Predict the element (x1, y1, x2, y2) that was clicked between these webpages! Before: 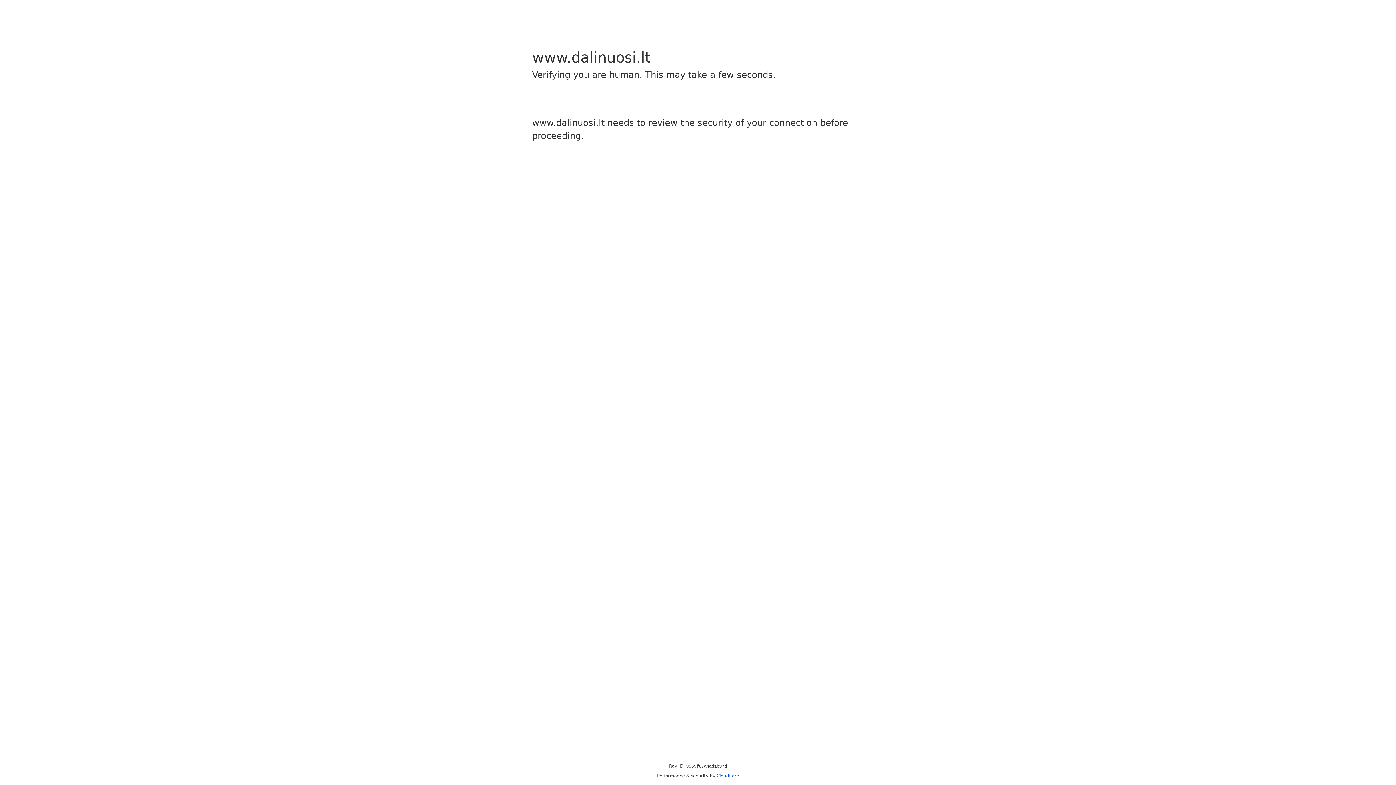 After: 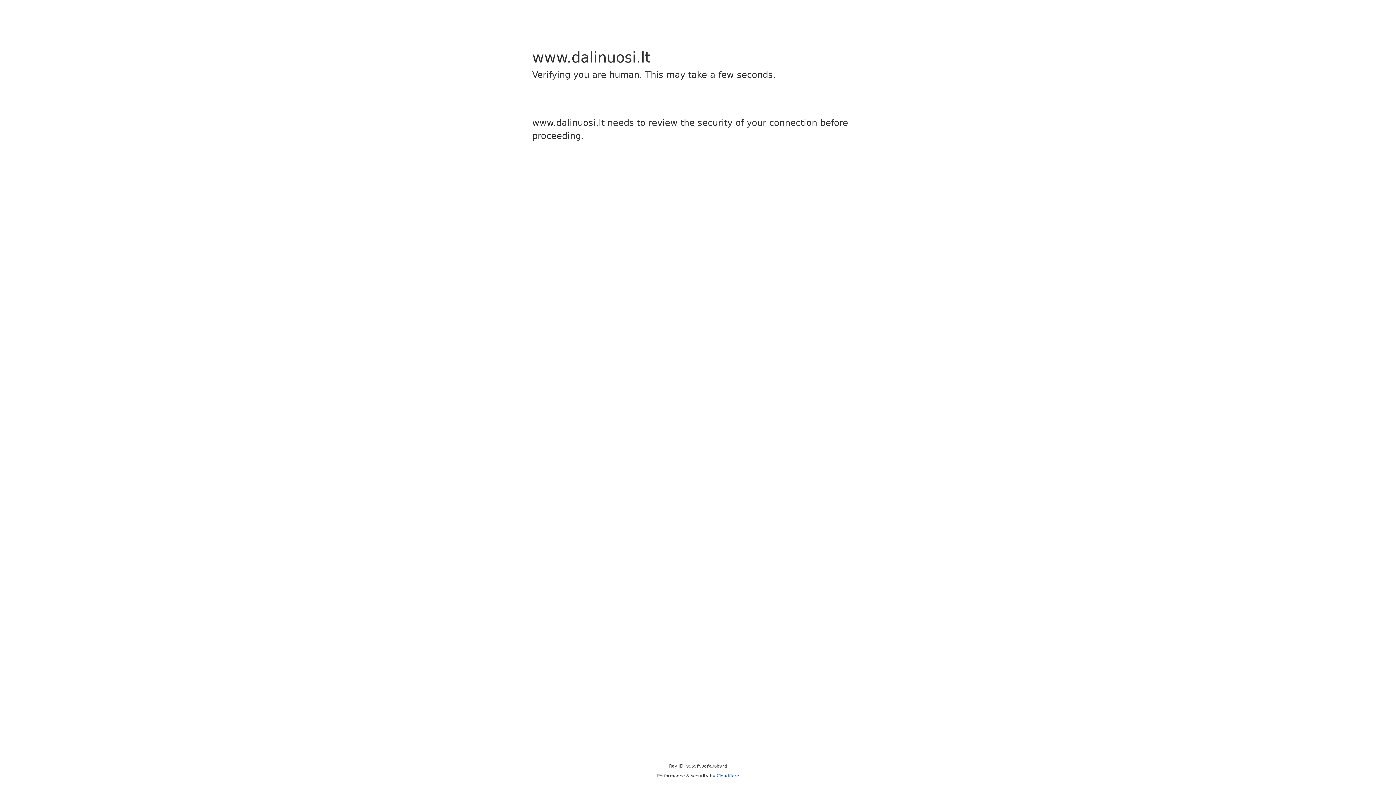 Action: label: Cloudflare bbox: (716, 773, 739, 778)